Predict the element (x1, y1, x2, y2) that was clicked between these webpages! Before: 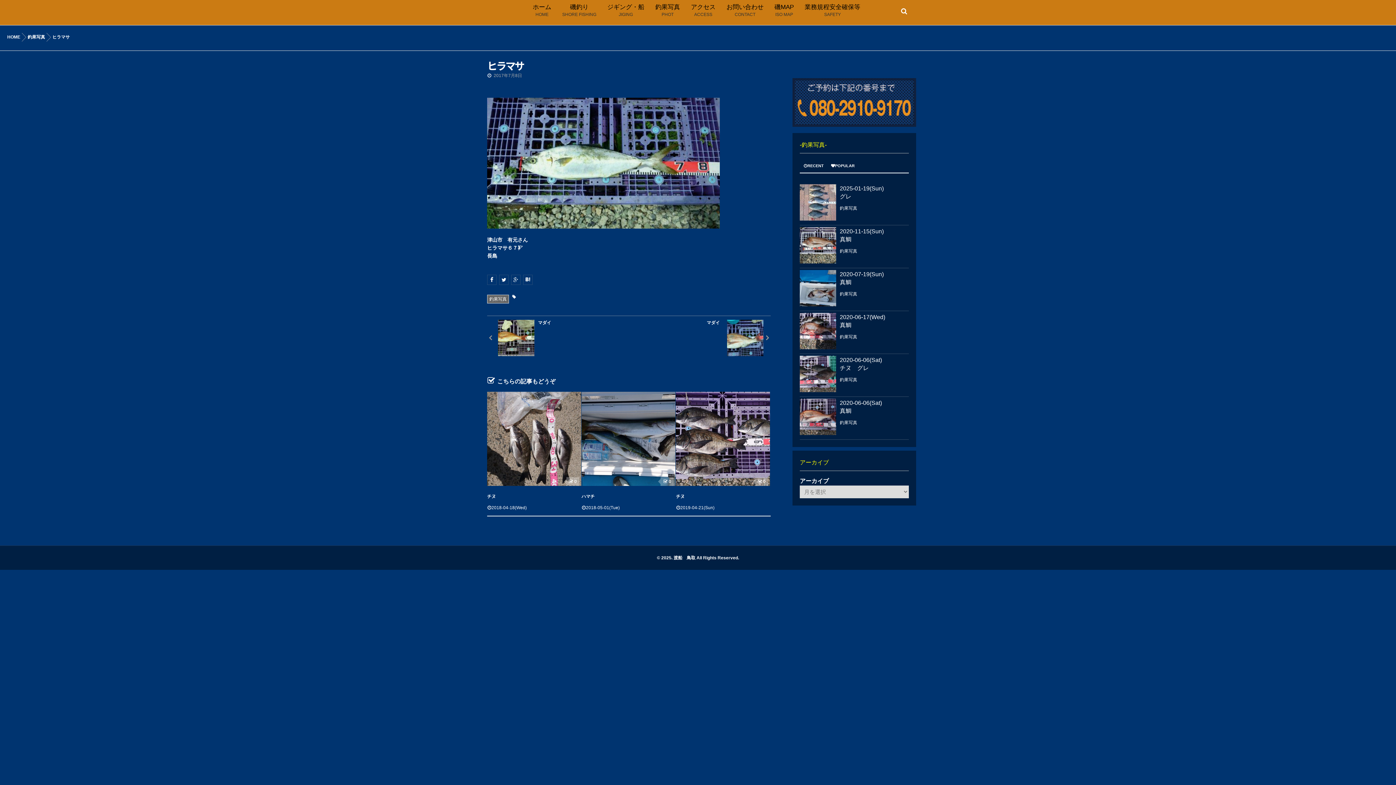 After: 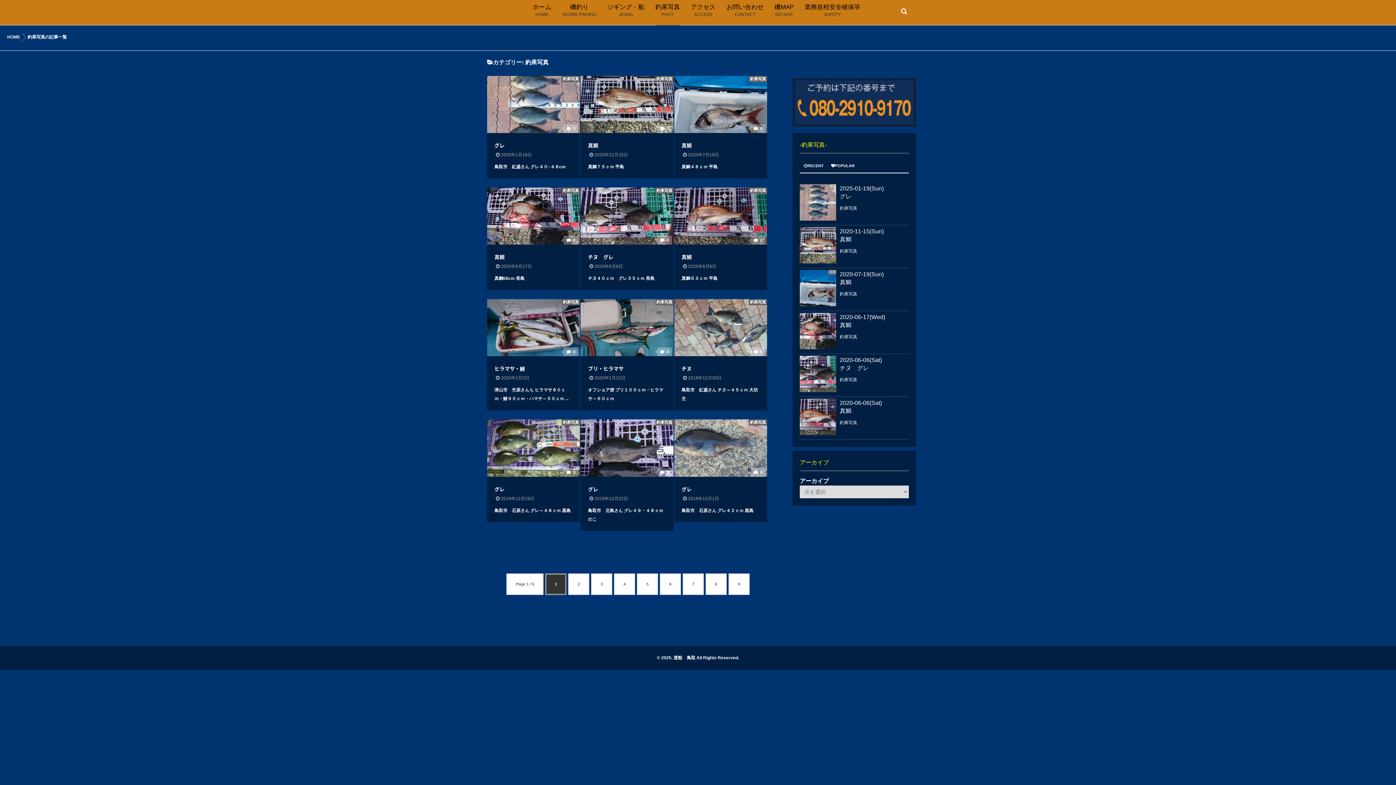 Action: label: 釣果写真
PHOT bbox: (655, 0, 680, 25)